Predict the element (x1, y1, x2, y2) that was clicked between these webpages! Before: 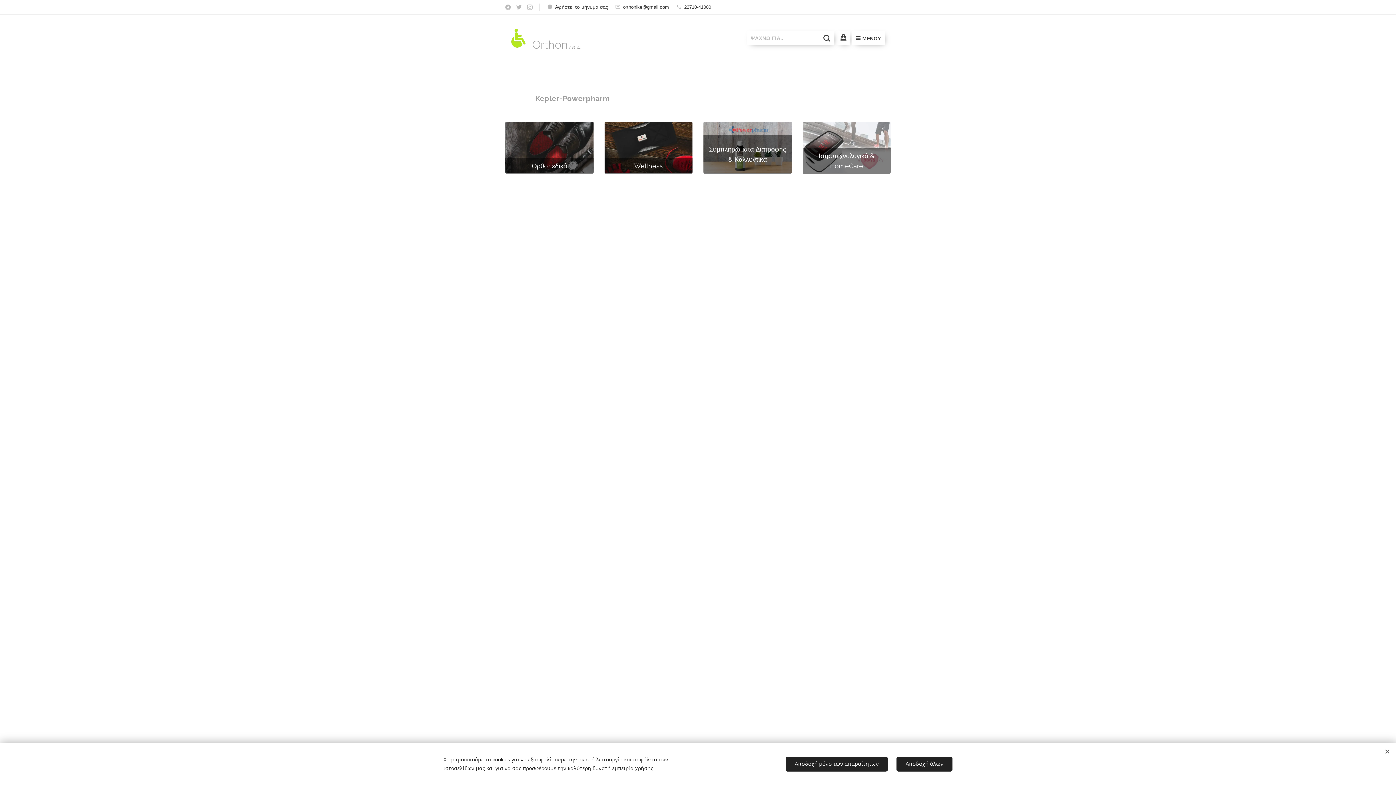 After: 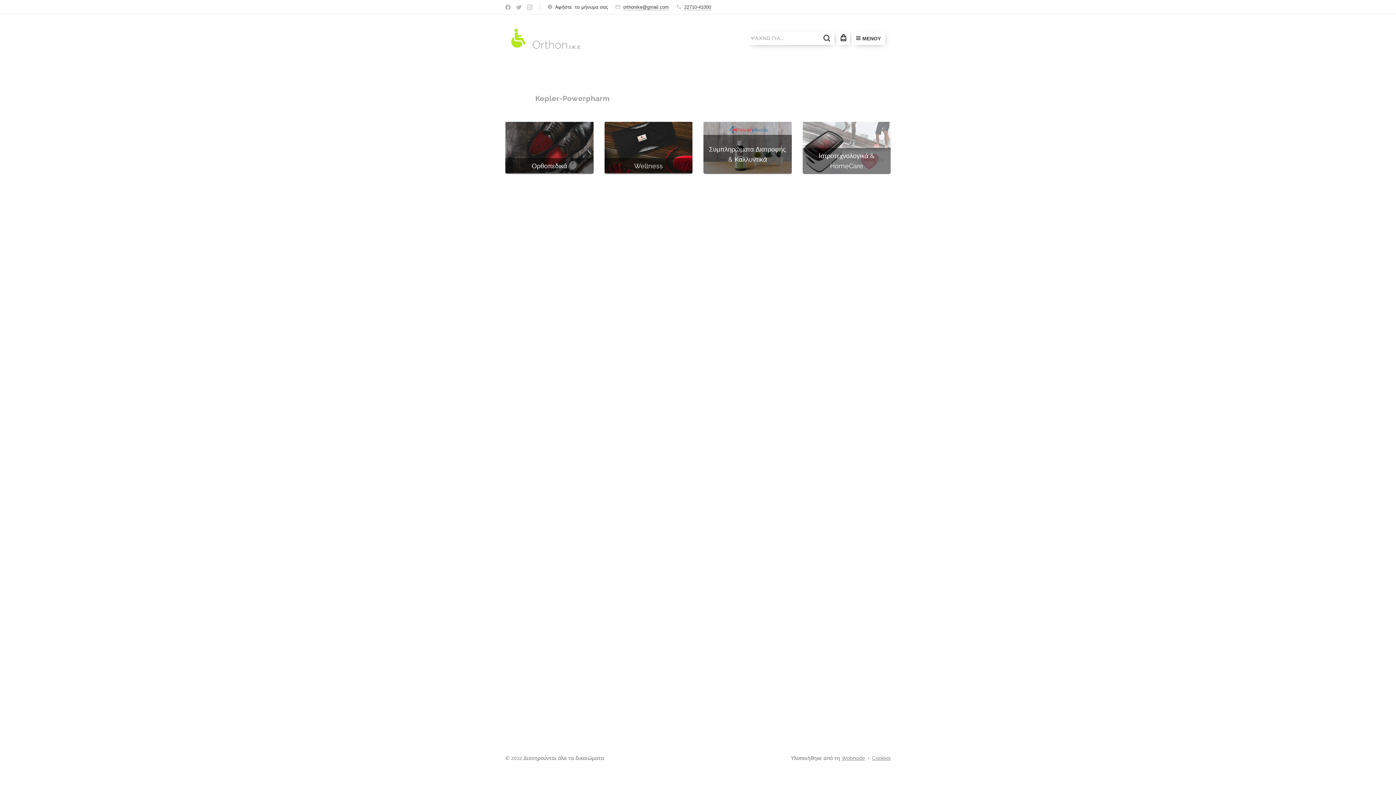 Action: label: Αποδοχή μόνο των απαραίτητων bbox: (785, 756, 888, 771)